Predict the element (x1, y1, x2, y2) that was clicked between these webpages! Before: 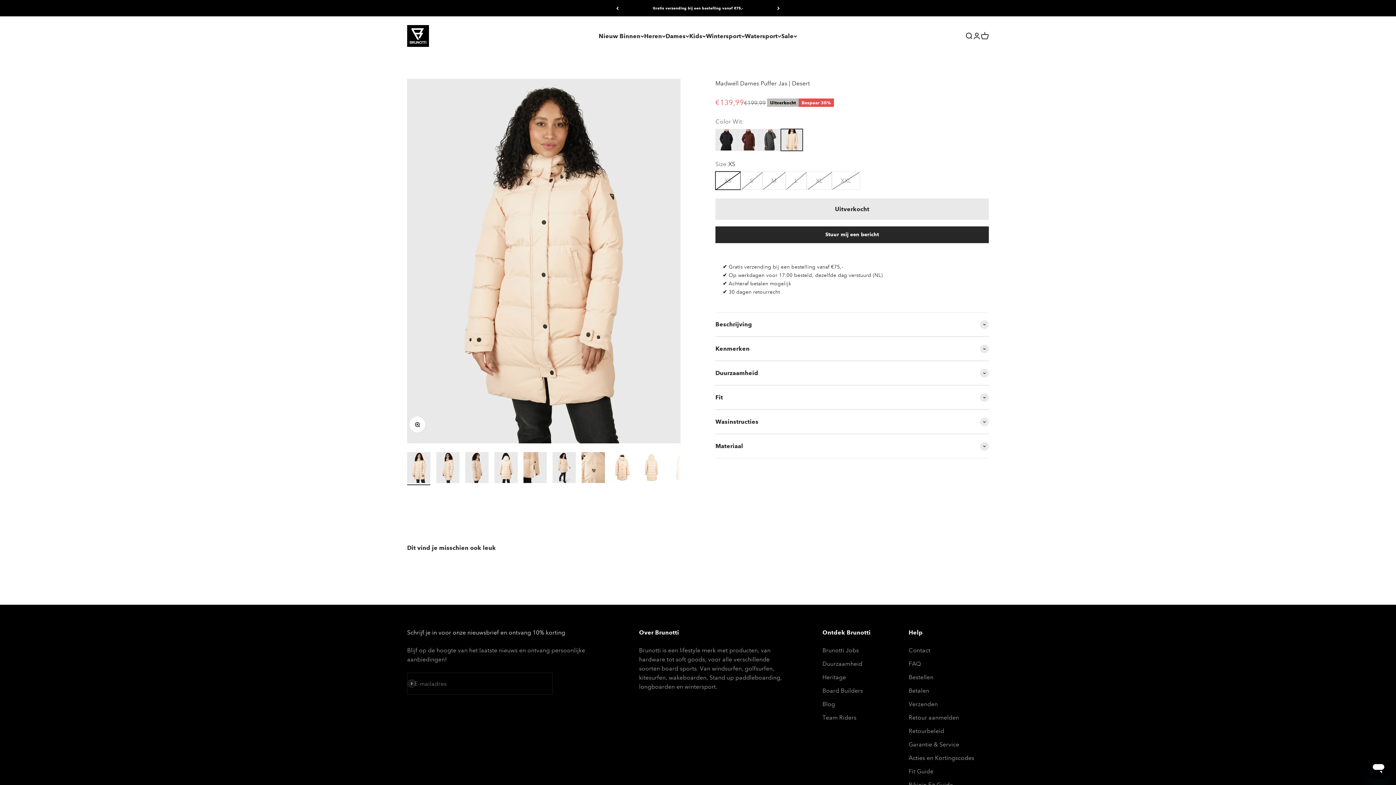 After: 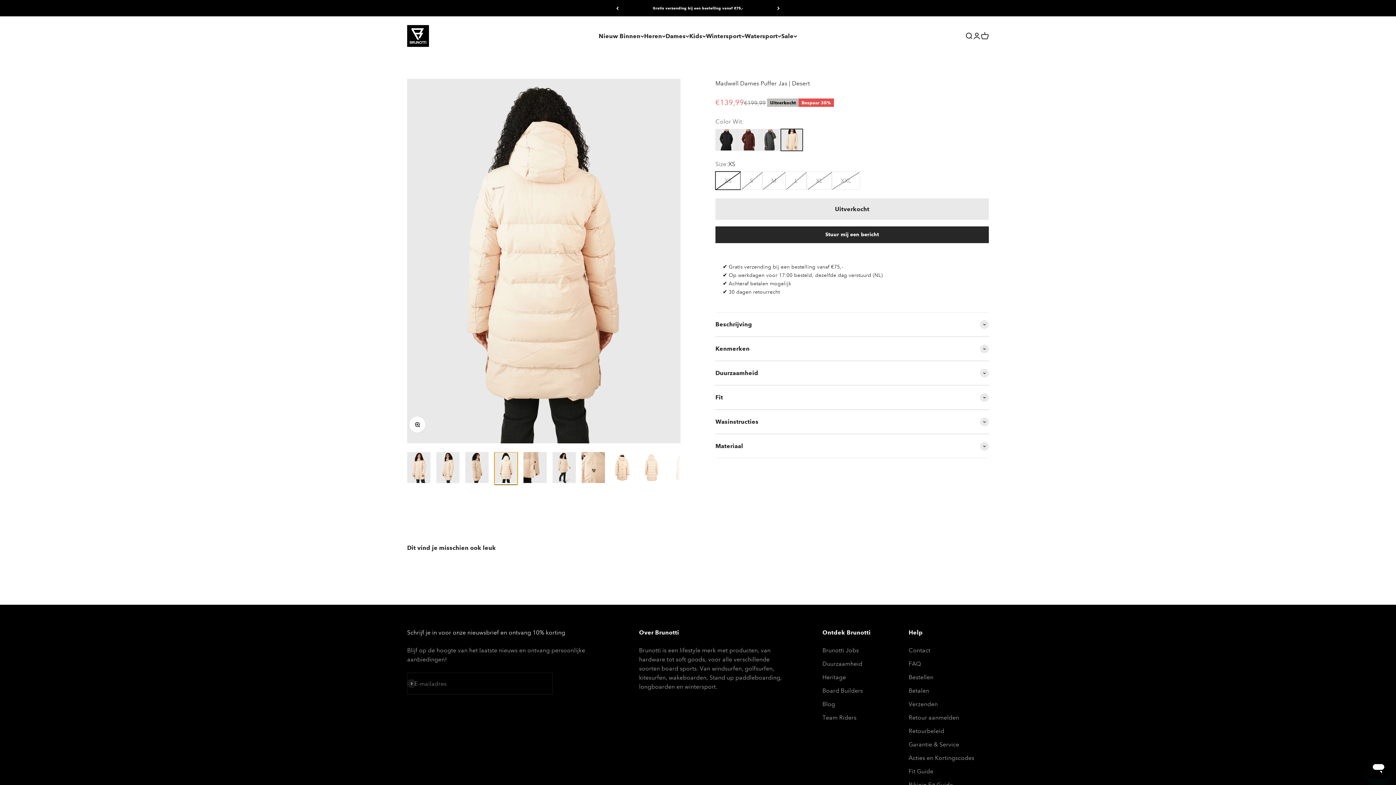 Action: label: Naar artikel 4 bbox: (494, 452, 517, 485)